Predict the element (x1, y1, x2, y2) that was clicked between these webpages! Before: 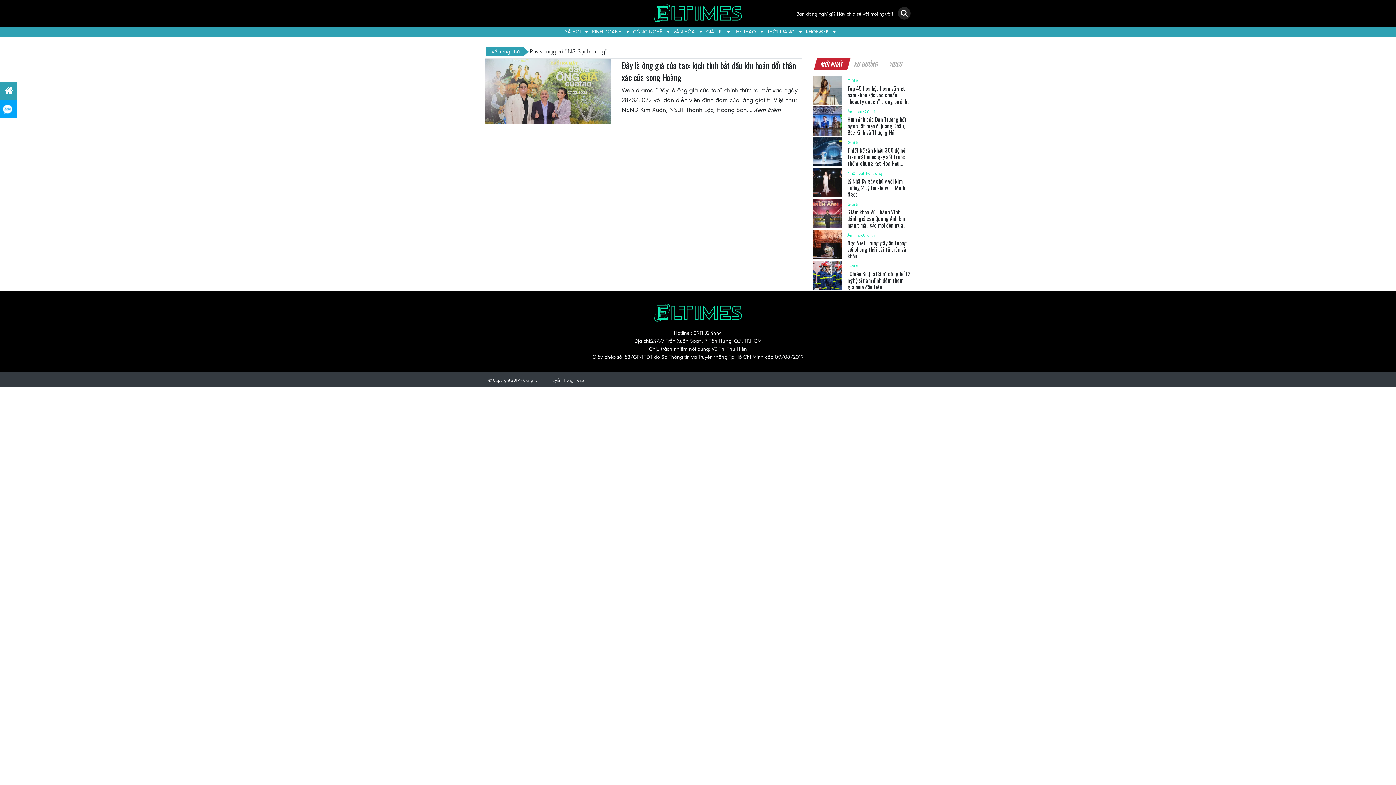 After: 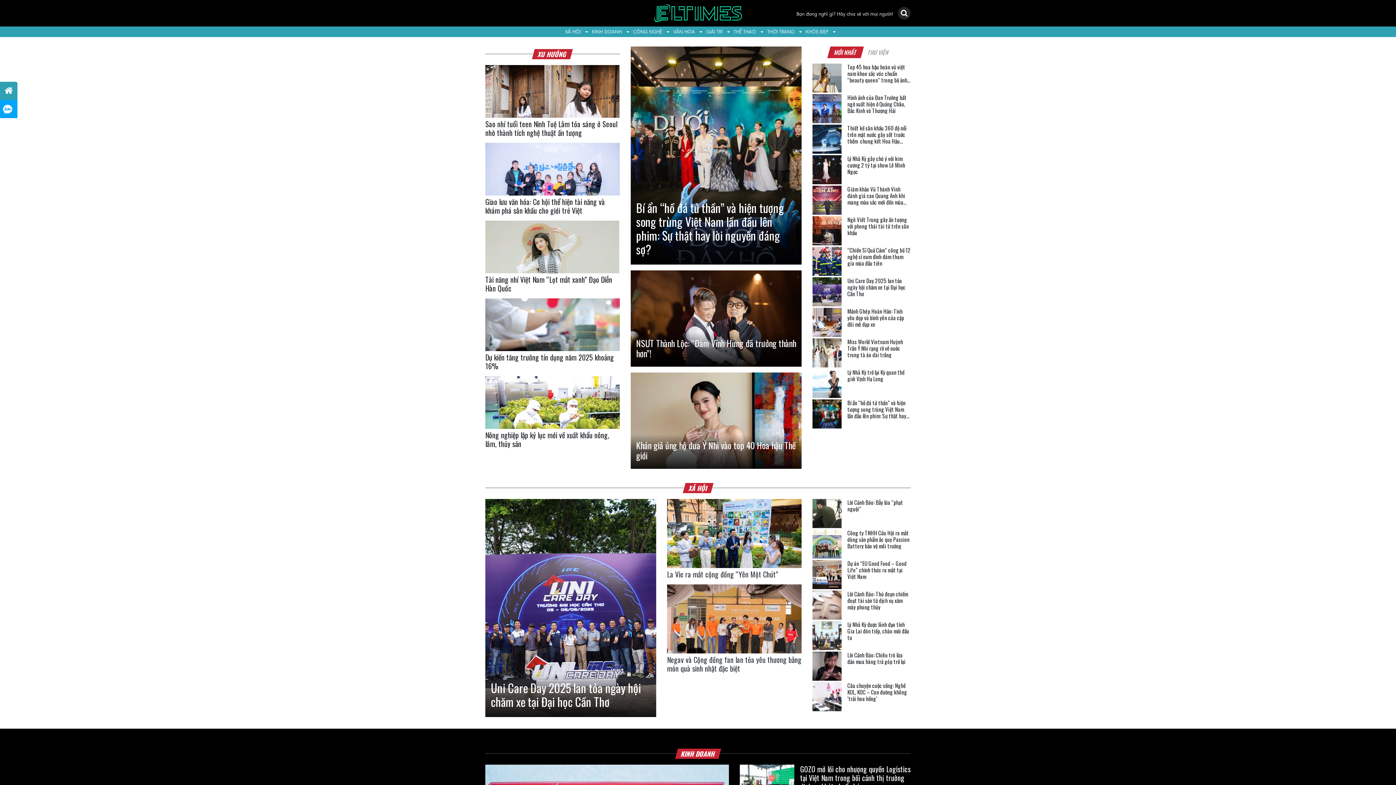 Action: bbox: (630, 2, 765, 23)